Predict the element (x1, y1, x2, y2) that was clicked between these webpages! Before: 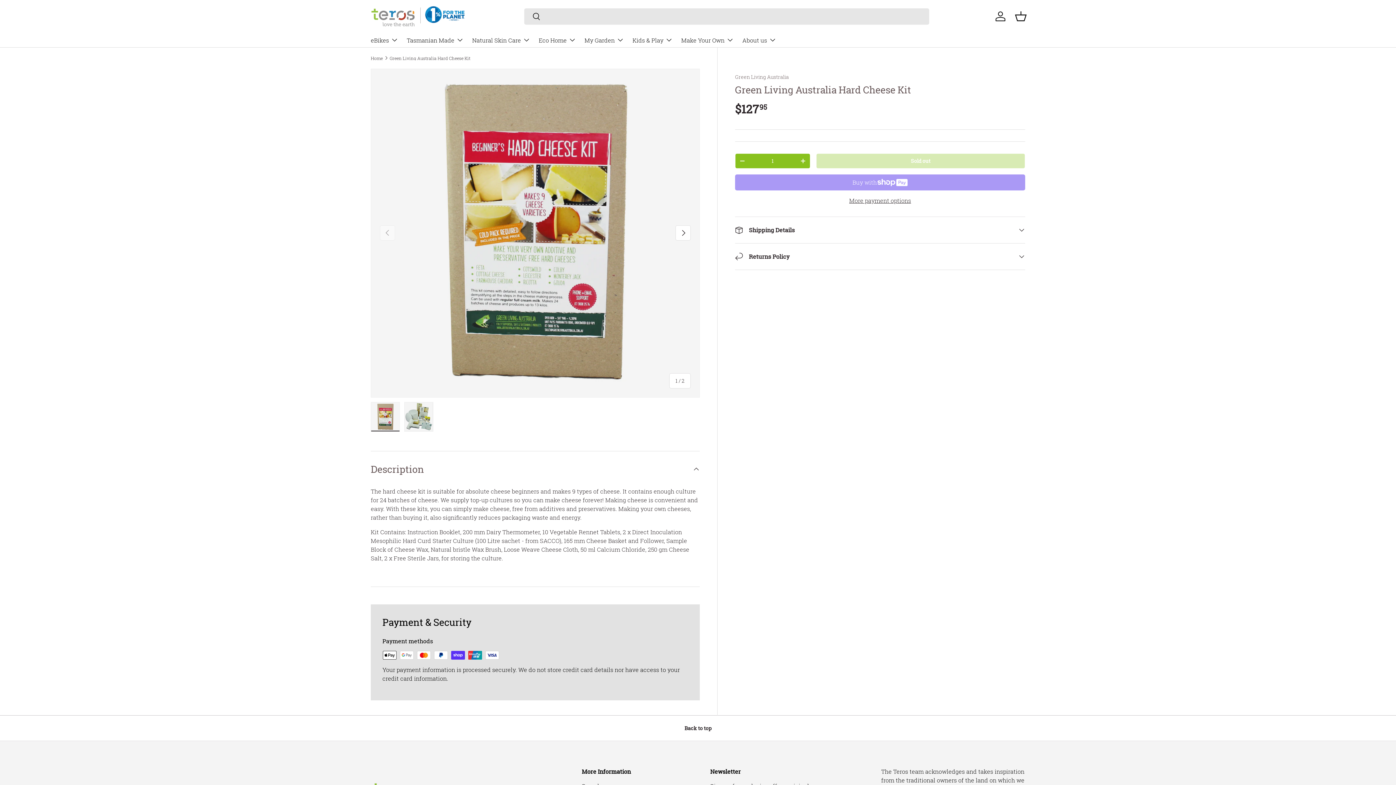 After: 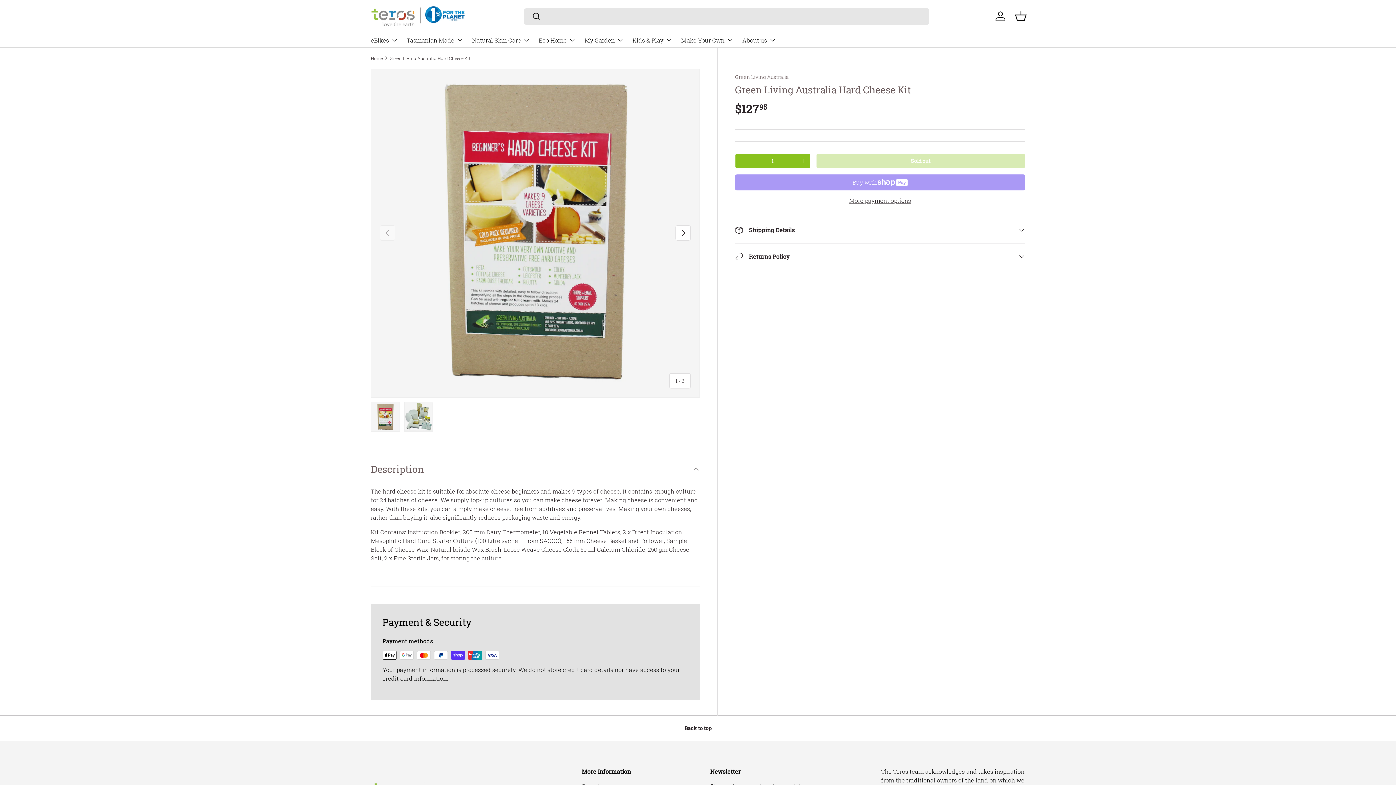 Action: bbox: (0, 715, 1396, 741) label: Back to top